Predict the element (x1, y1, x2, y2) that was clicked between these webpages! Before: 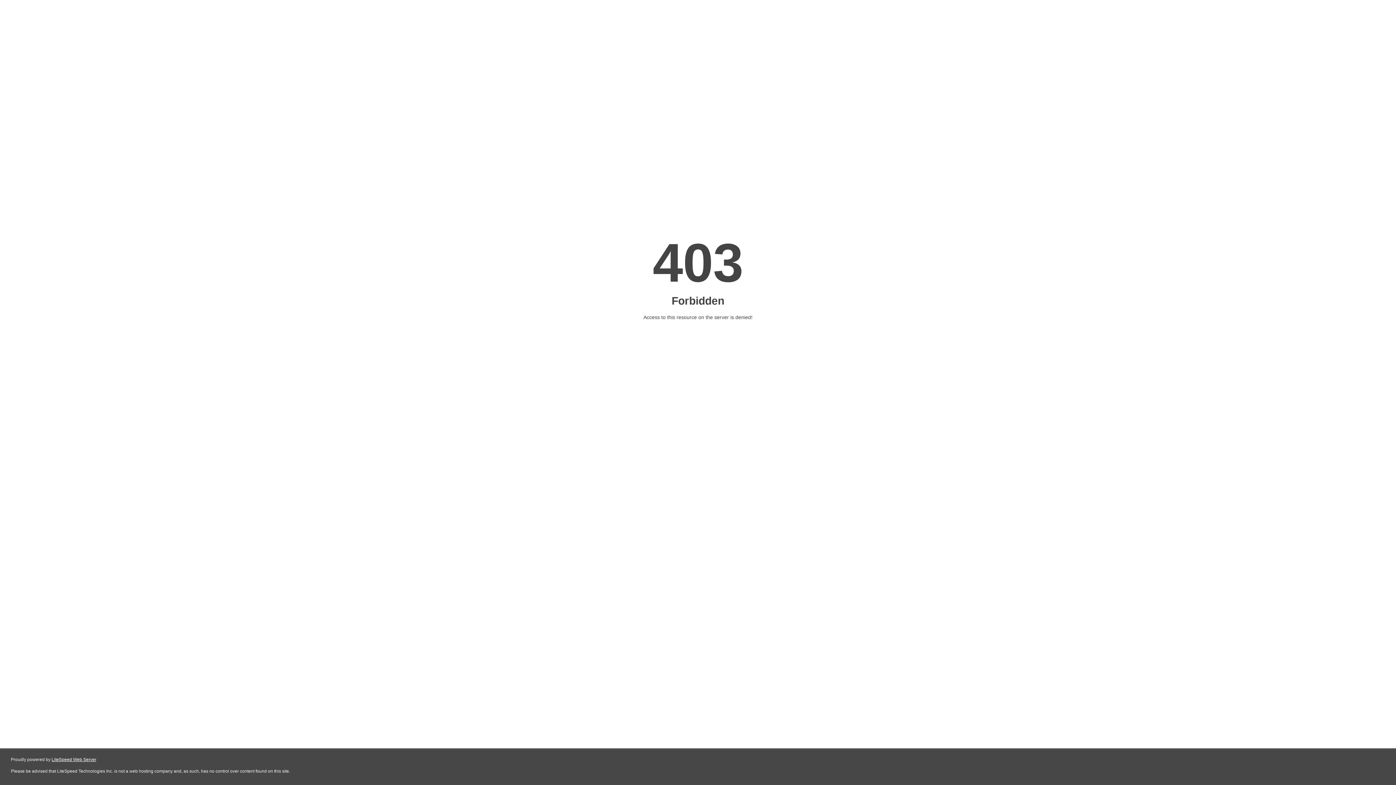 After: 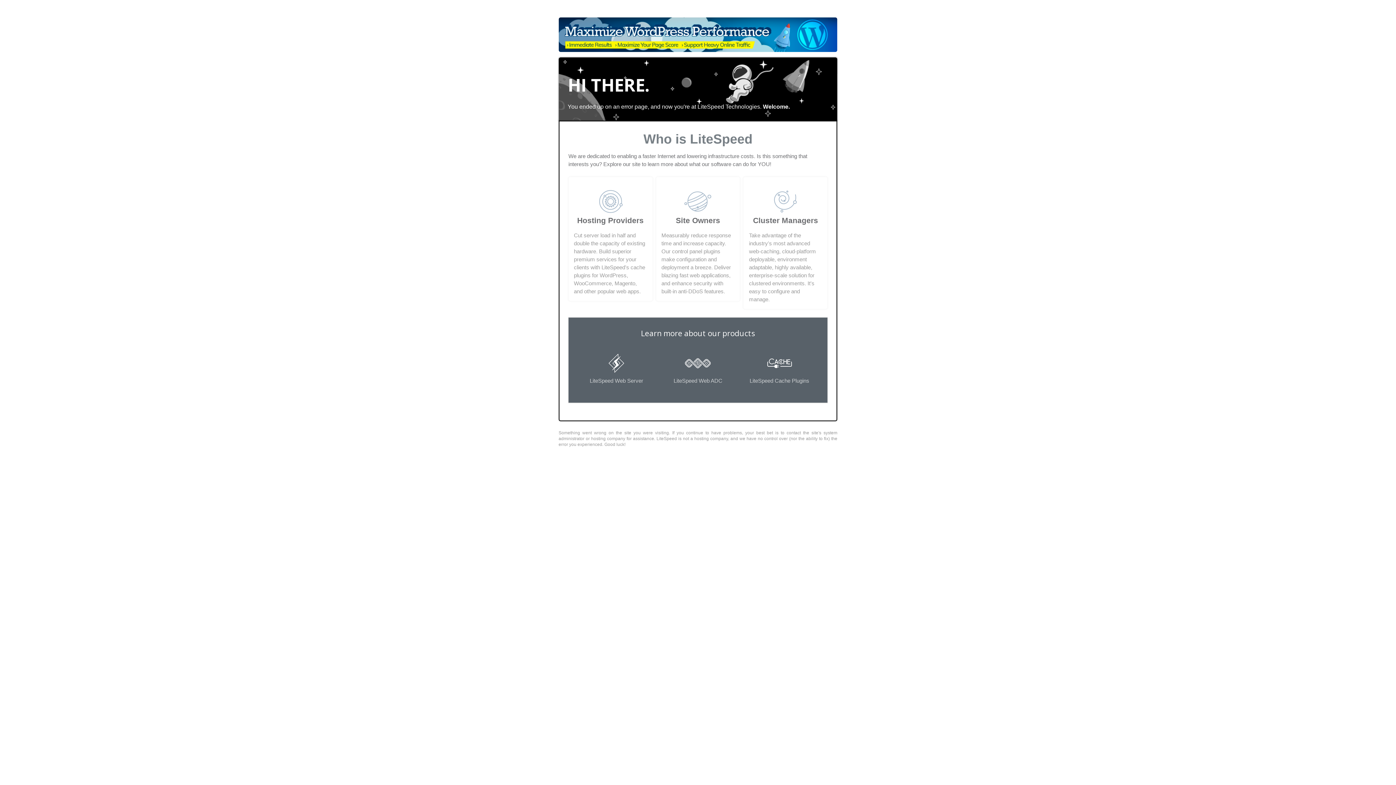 Action: label: LiteSpeed Web Server bbox: (51, 757, 96, 762)